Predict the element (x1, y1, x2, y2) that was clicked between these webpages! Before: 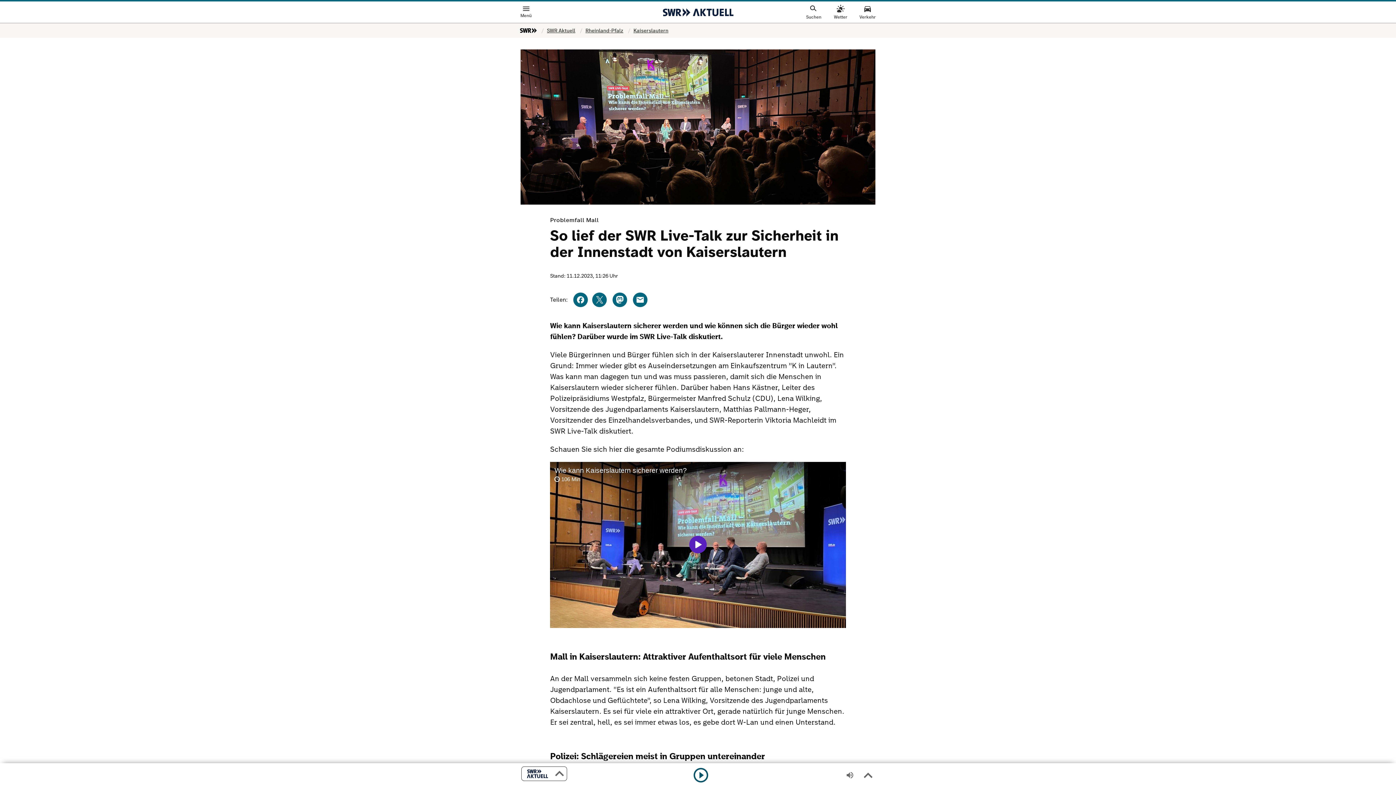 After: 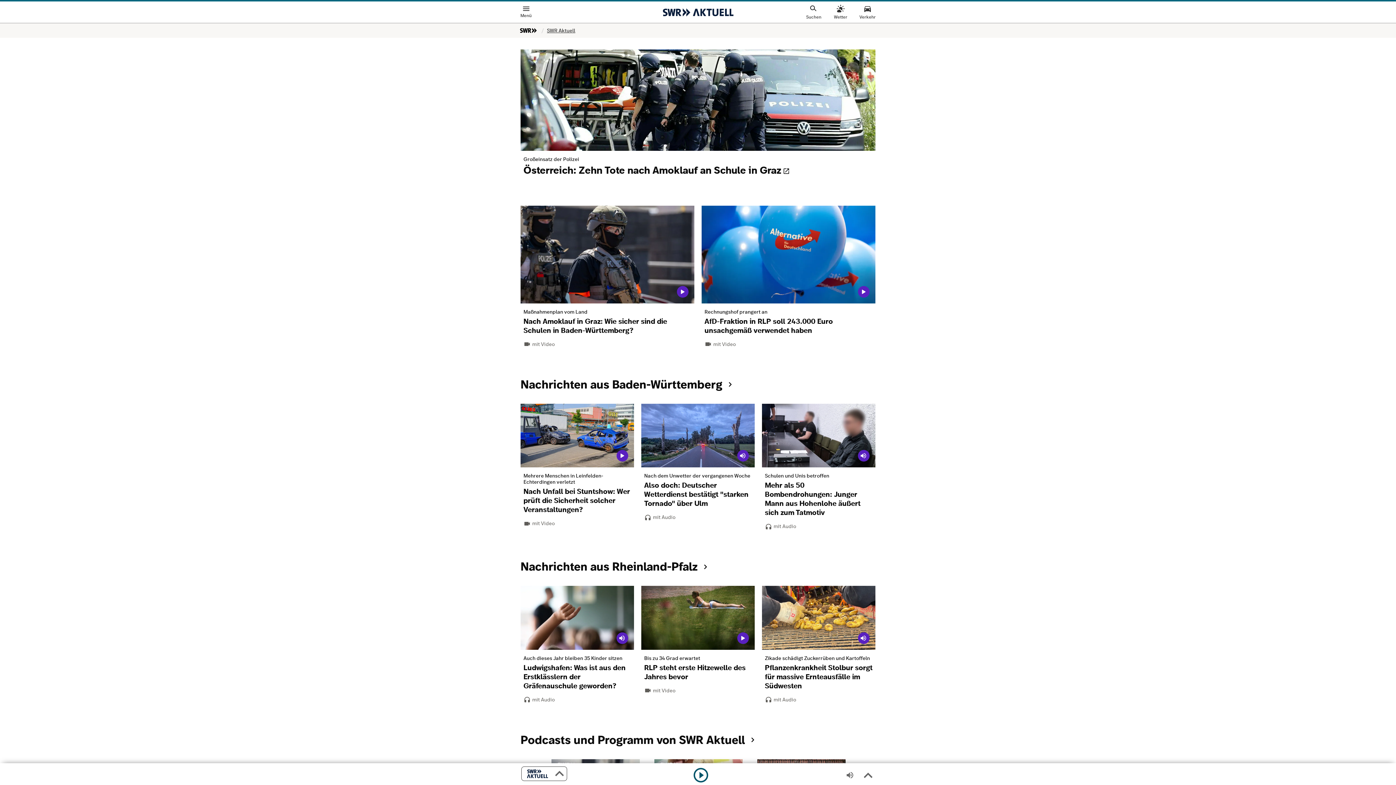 Action: bbox: (547, 26, 575, 34) label: SWR Aktuell